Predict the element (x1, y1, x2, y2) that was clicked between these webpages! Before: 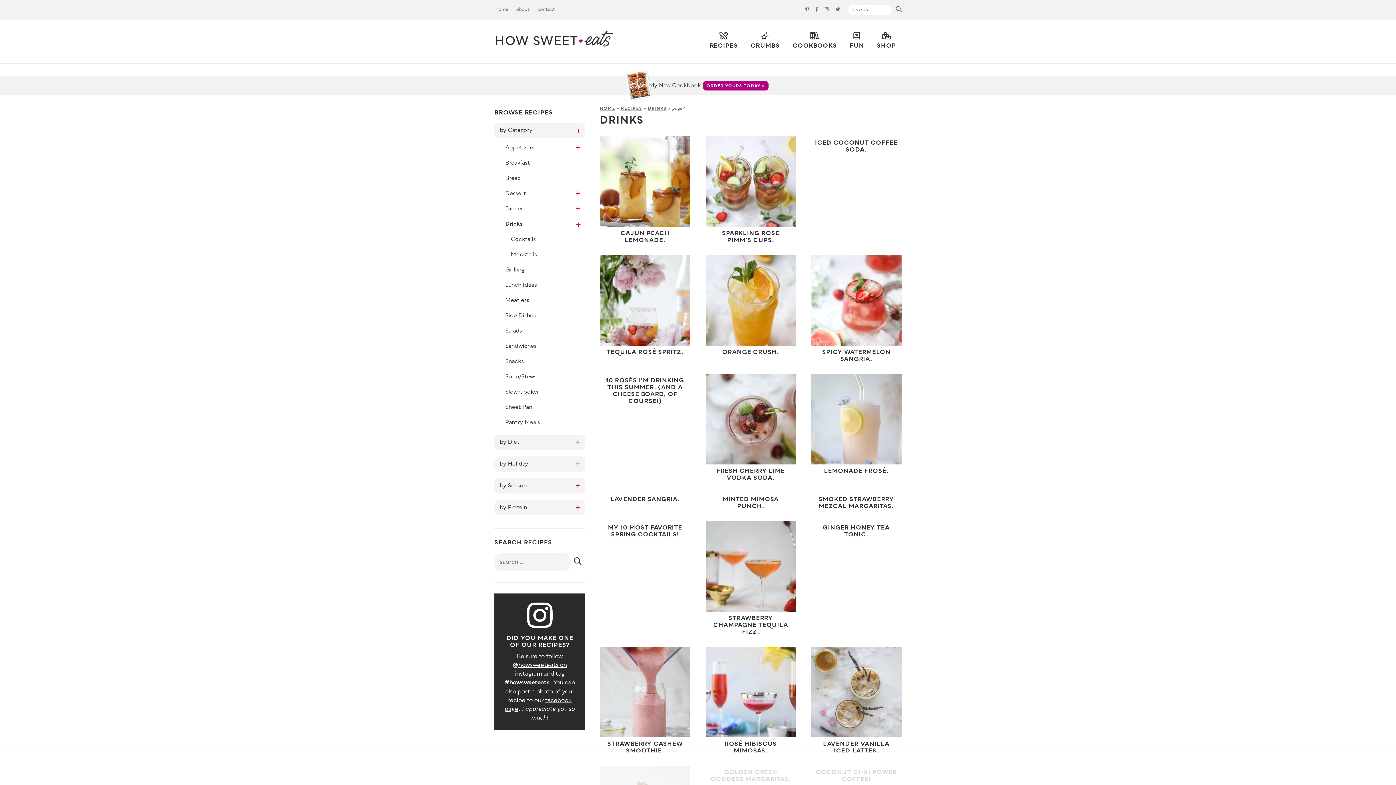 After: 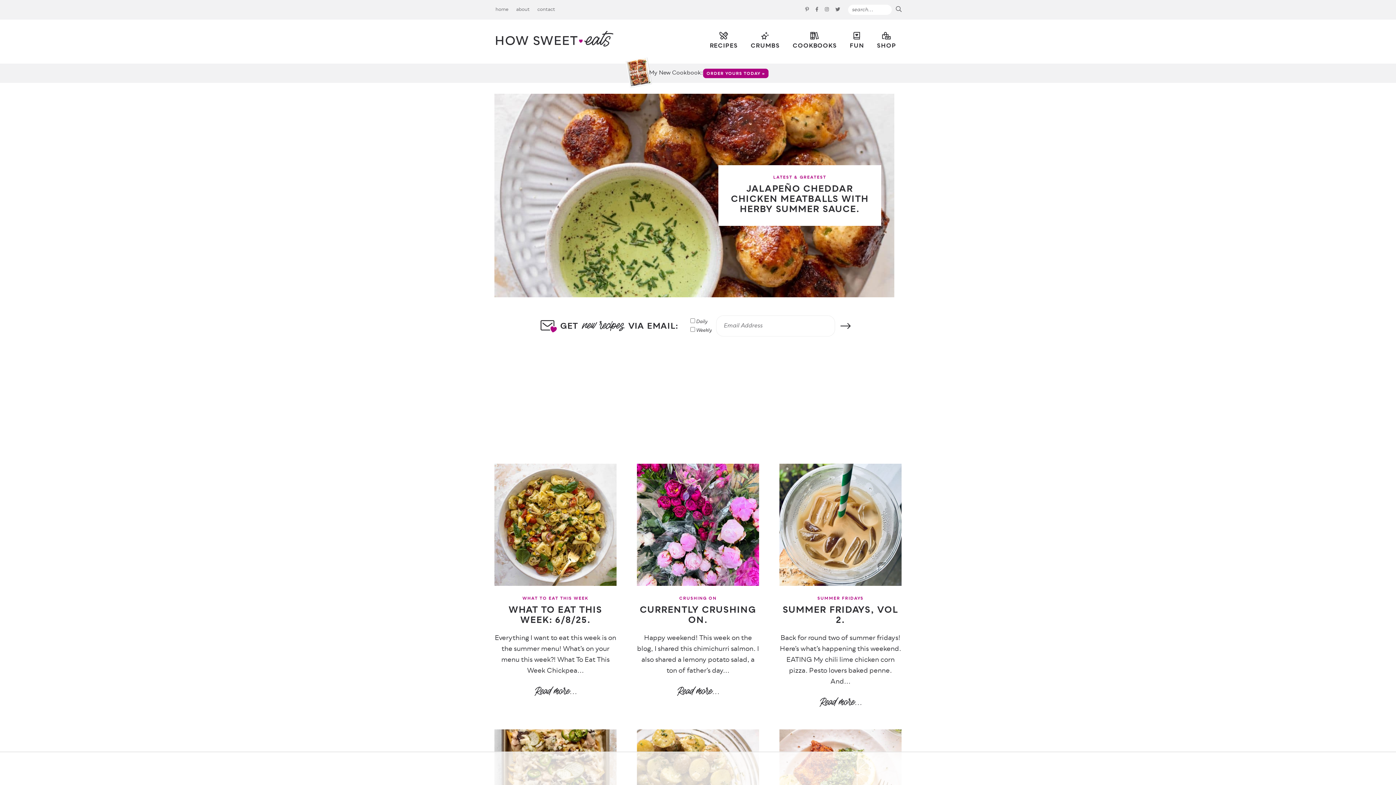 Action: bbox: (491, 0, 513, 19) label: home